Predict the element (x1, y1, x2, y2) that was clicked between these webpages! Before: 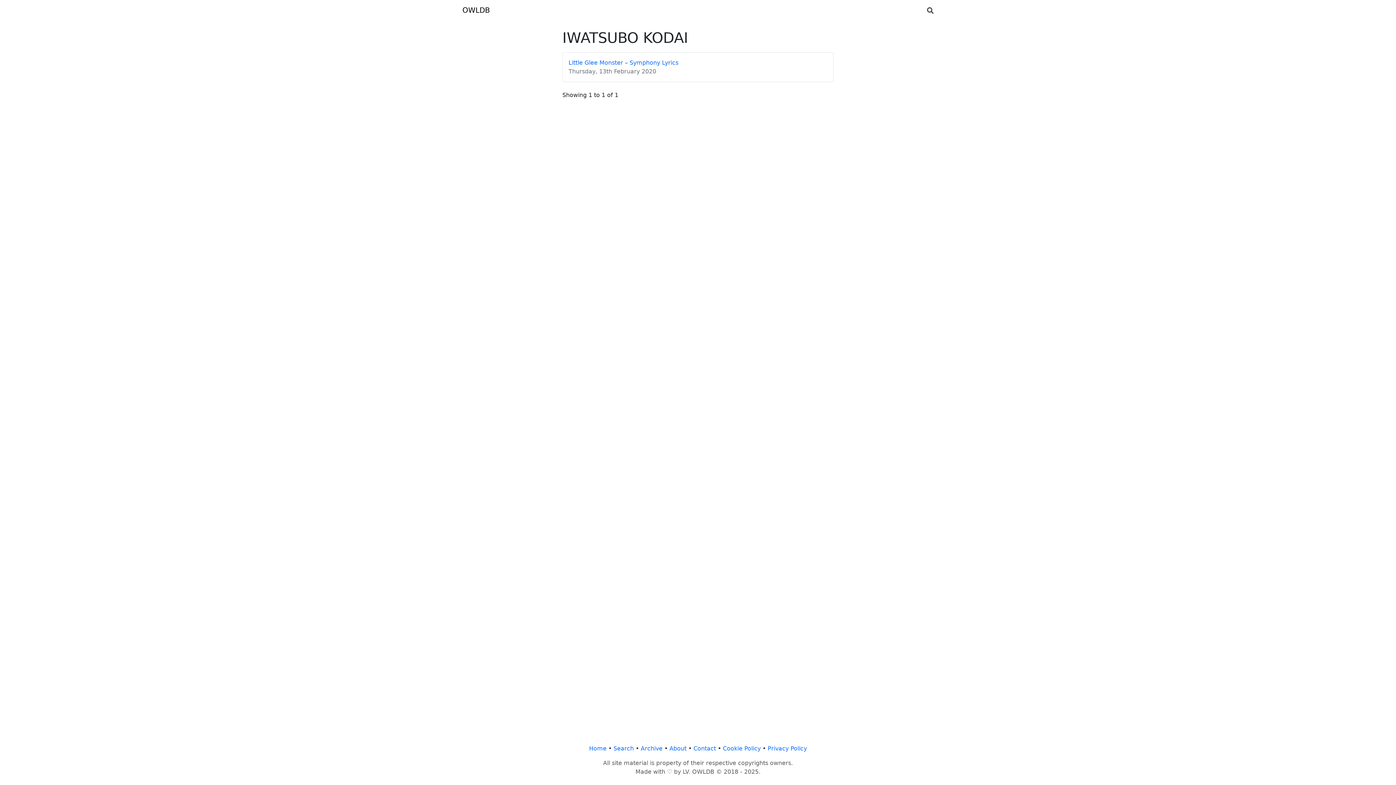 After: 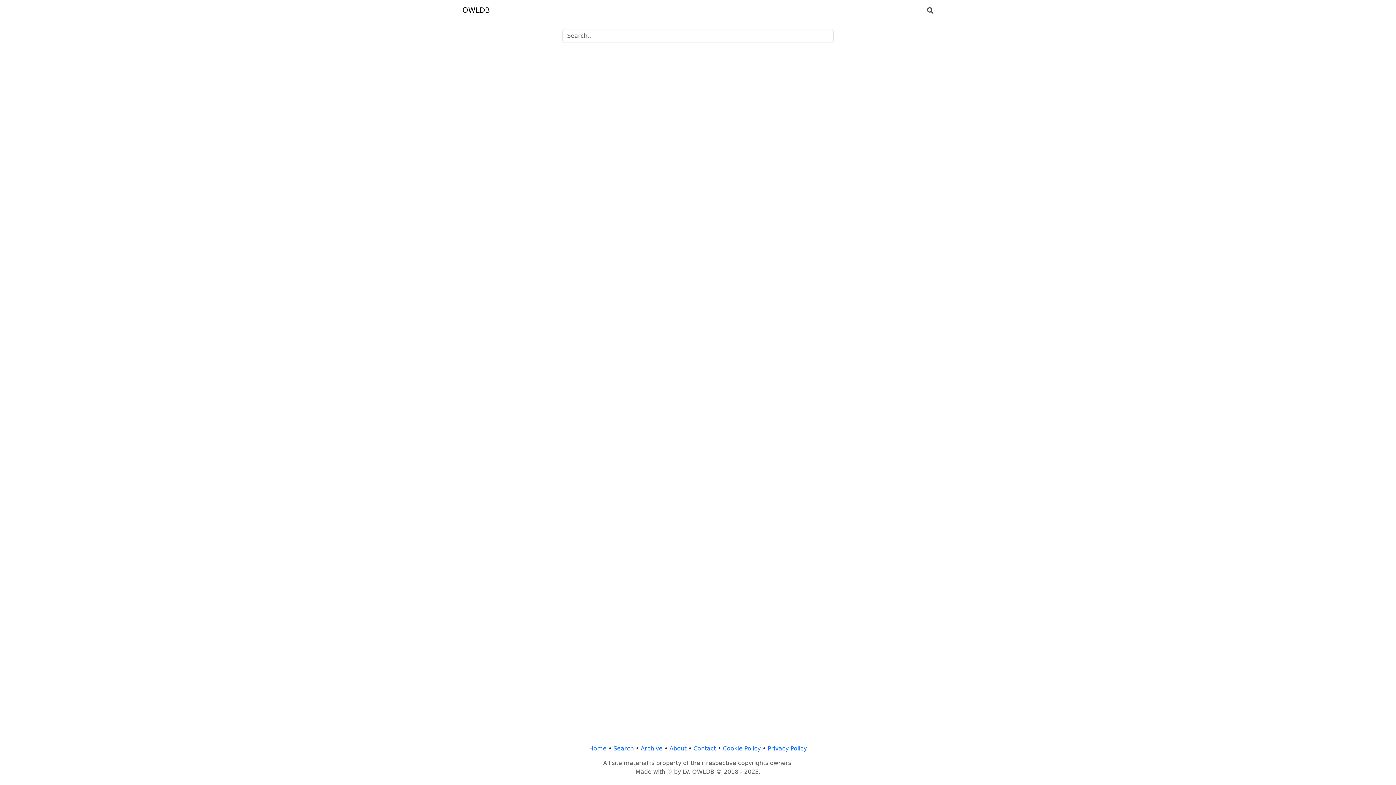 Action: label: Search bbox: (927, 6, 933, 13)